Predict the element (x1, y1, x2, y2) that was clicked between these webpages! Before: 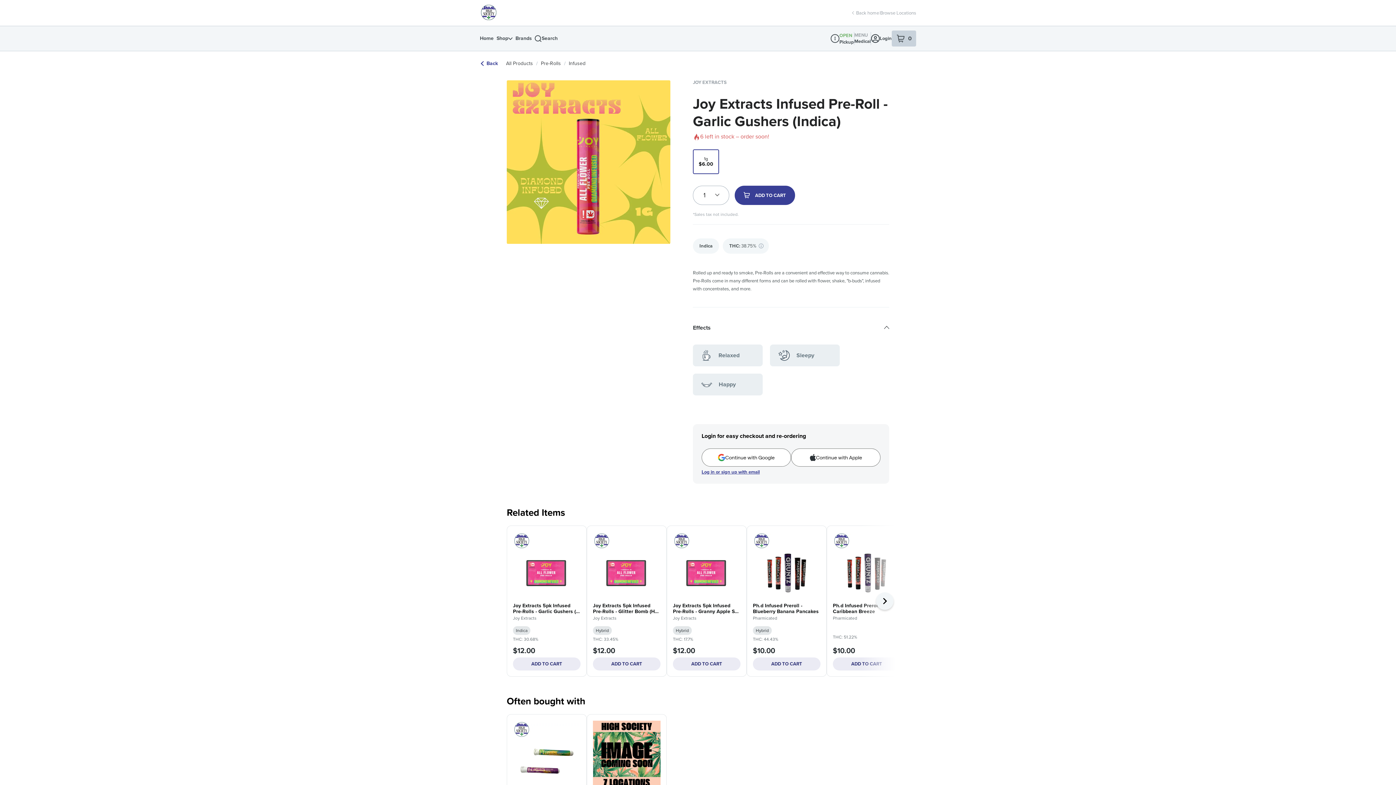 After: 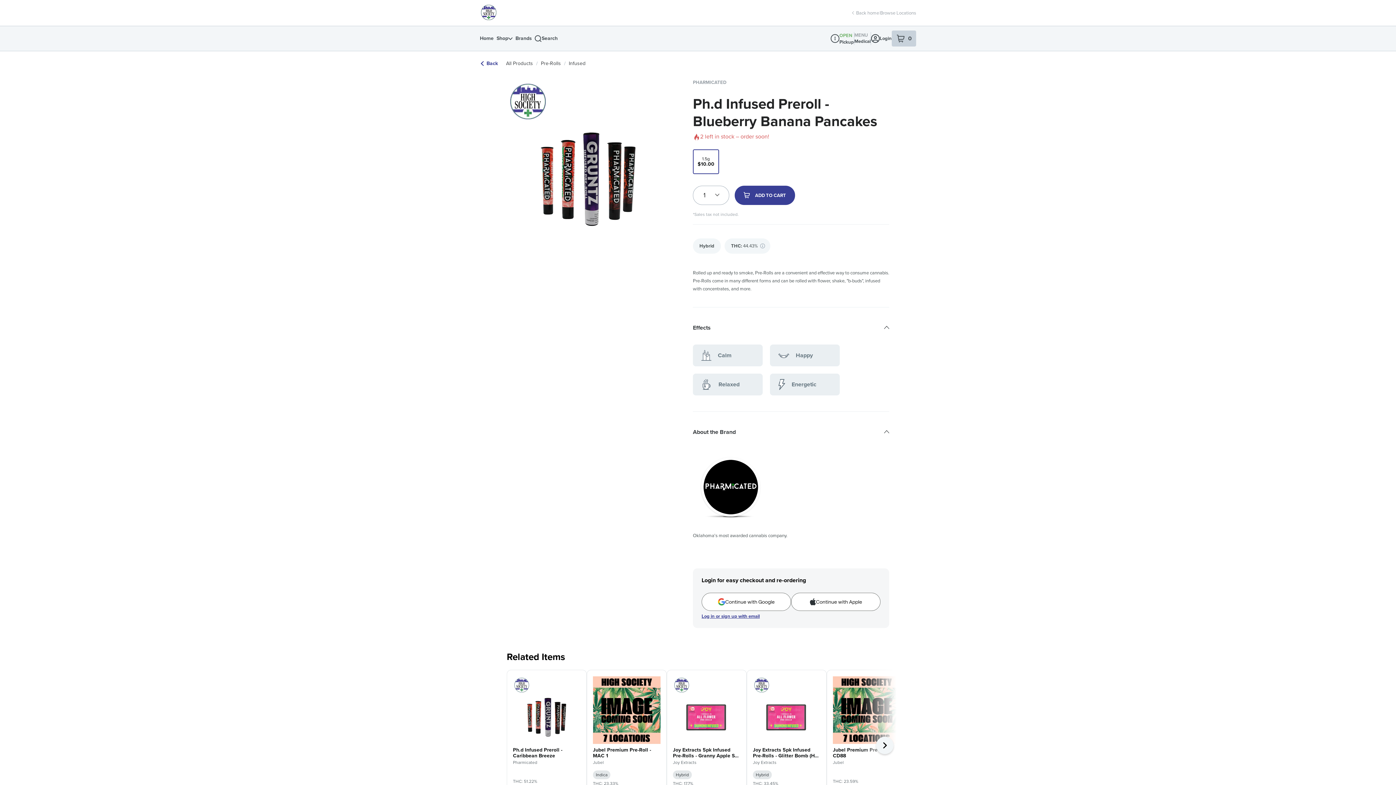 Action: bbox: (753, 531, 820, 620) label: Ph.d Infused Preroll -
Blueberry Banana Pancakes
Pharmicated